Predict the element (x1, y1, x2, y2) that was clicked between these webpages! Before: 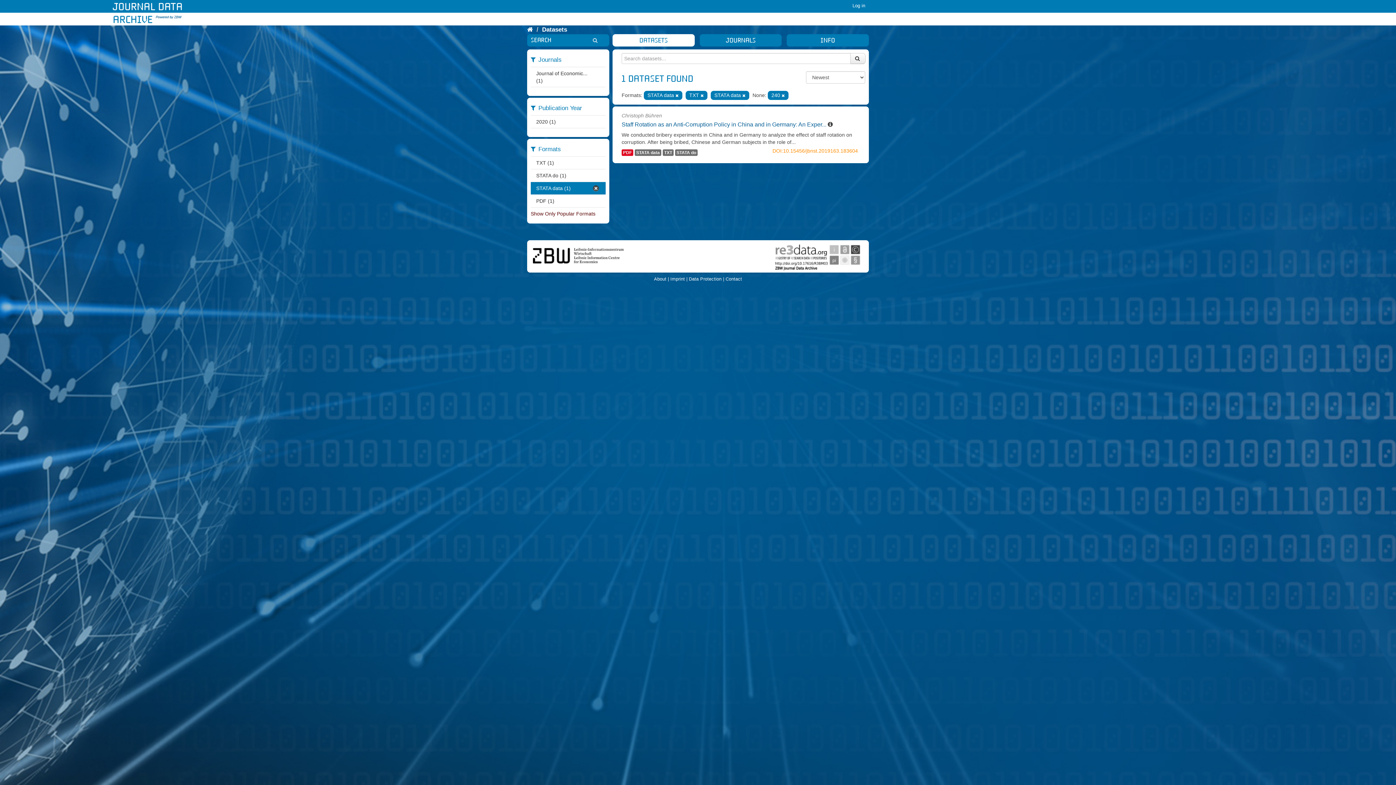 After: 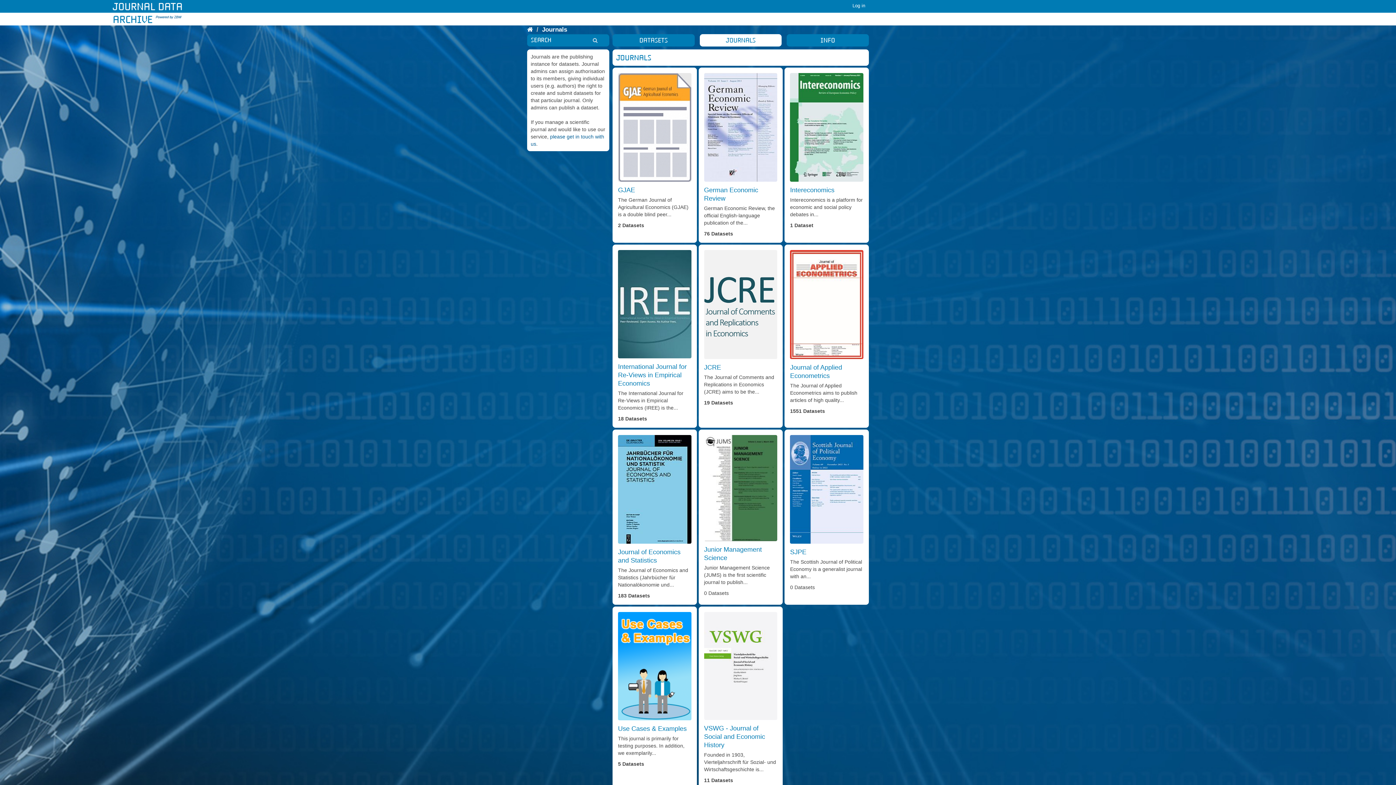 Action: label: journals bbox: (699, 34, 781, 45)